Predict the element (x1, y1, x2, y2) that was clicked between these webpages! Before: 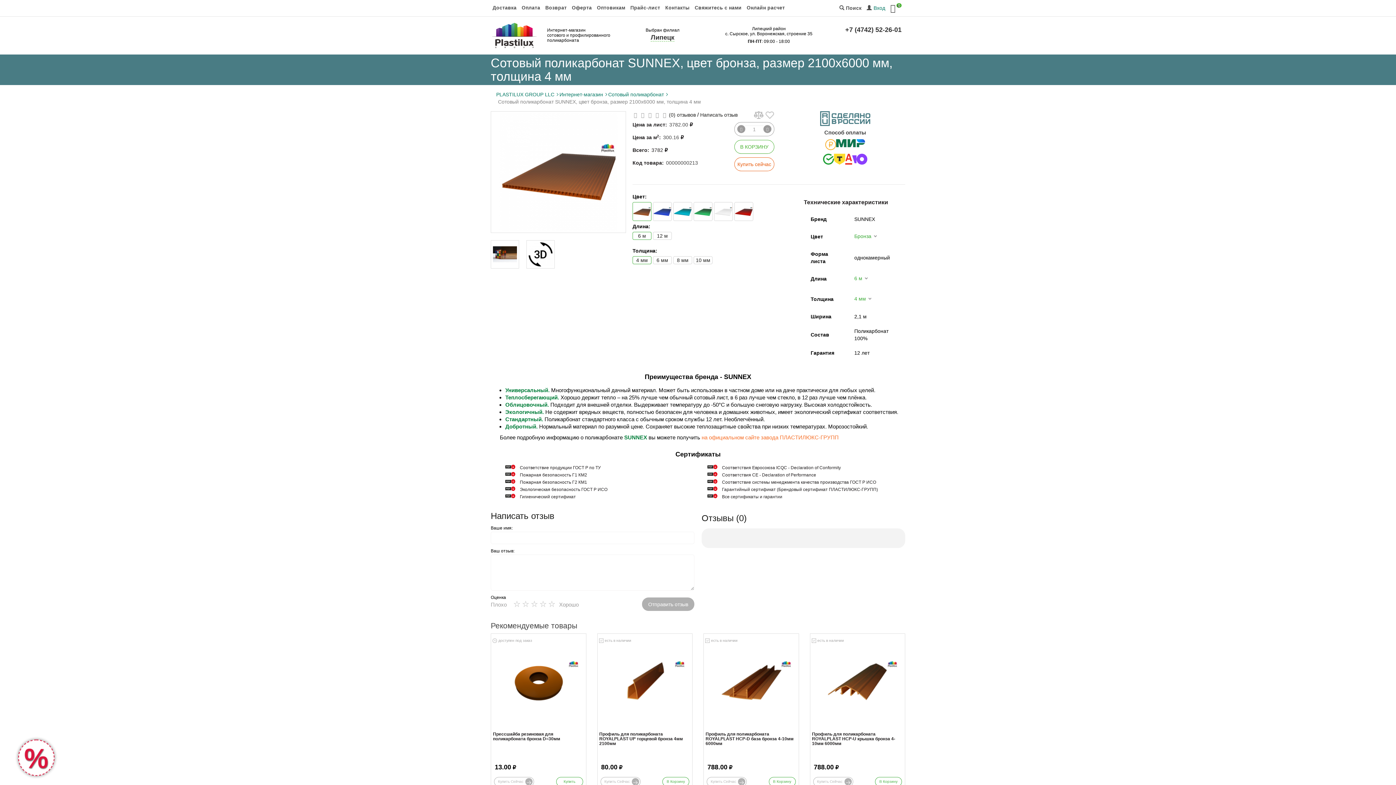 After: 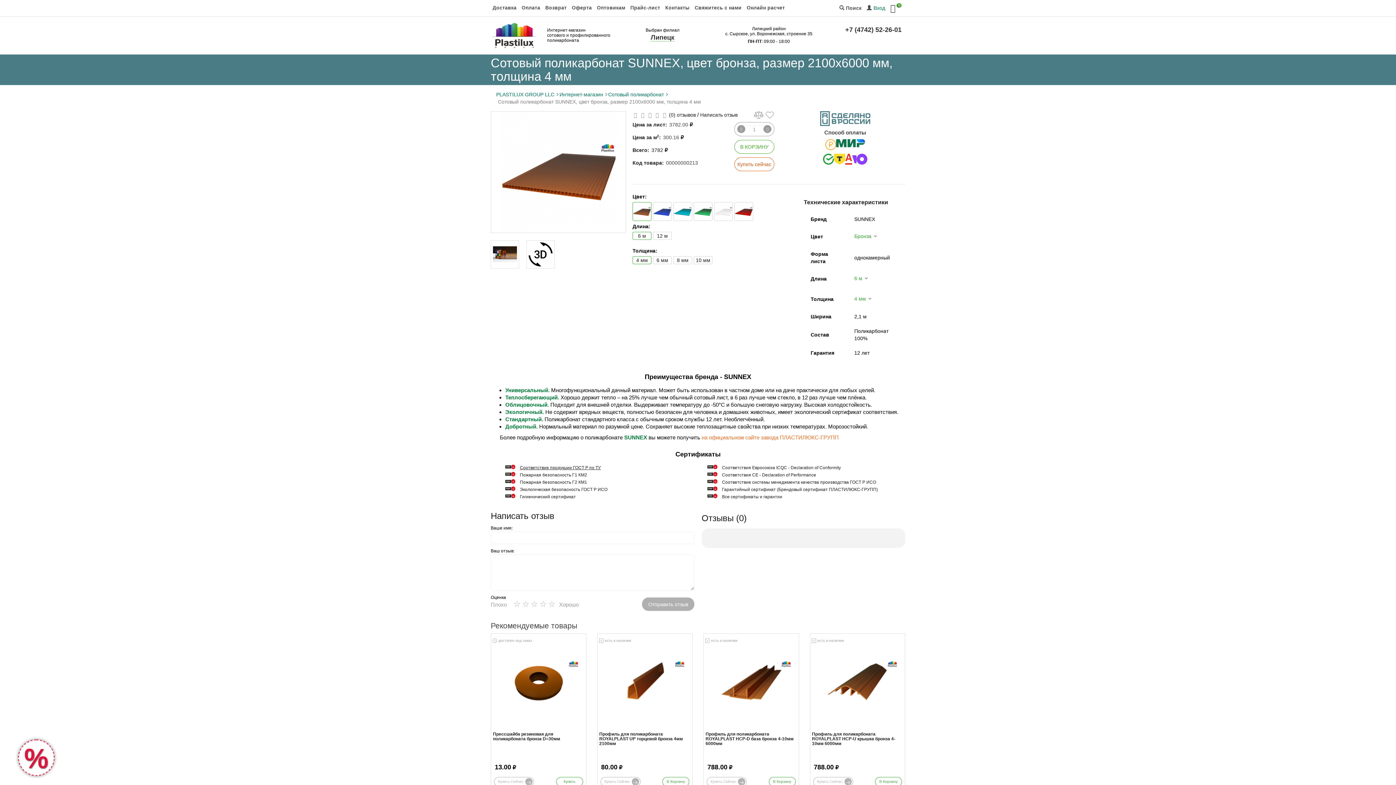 Action: bbox: (505, 465, 601, 470) label: Cоответствие продукции ГОСТ Р по ТУ